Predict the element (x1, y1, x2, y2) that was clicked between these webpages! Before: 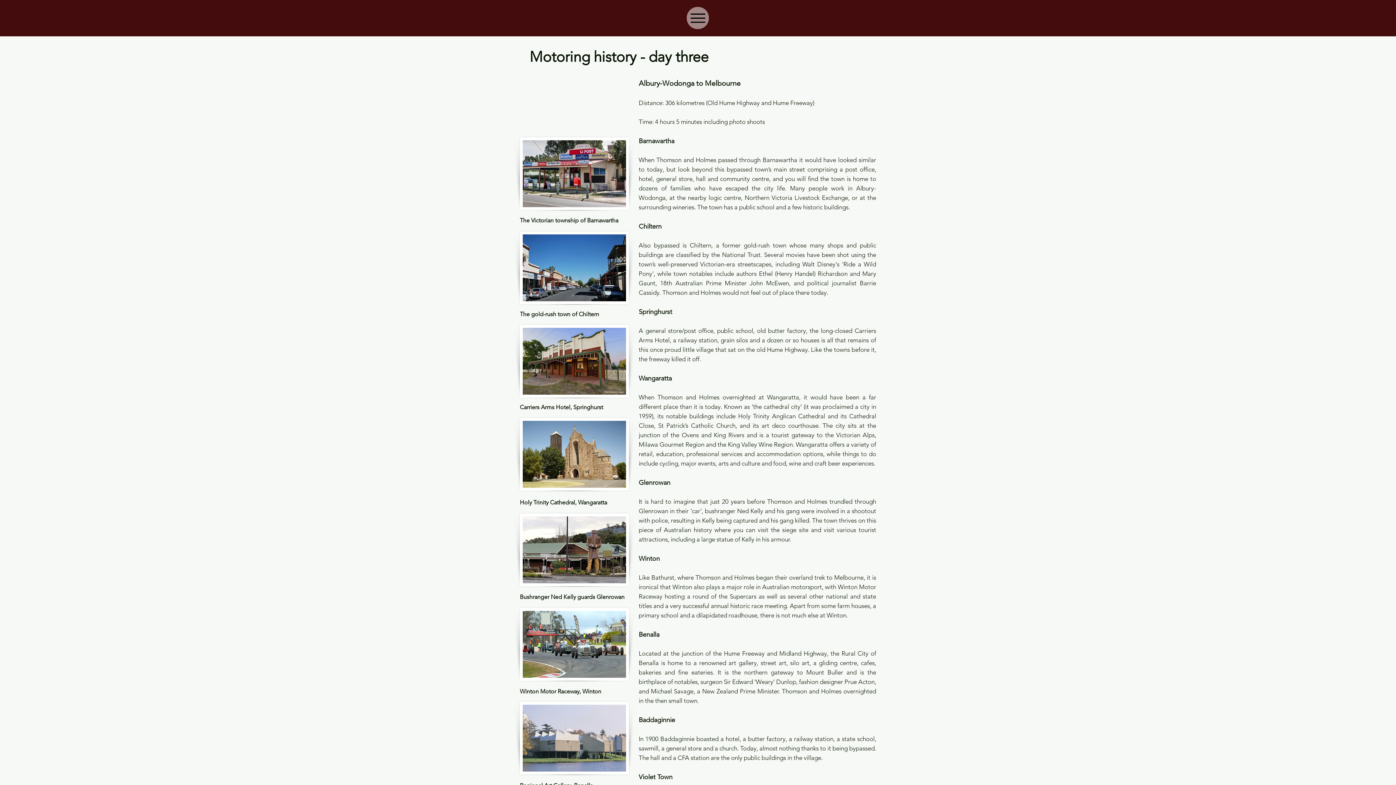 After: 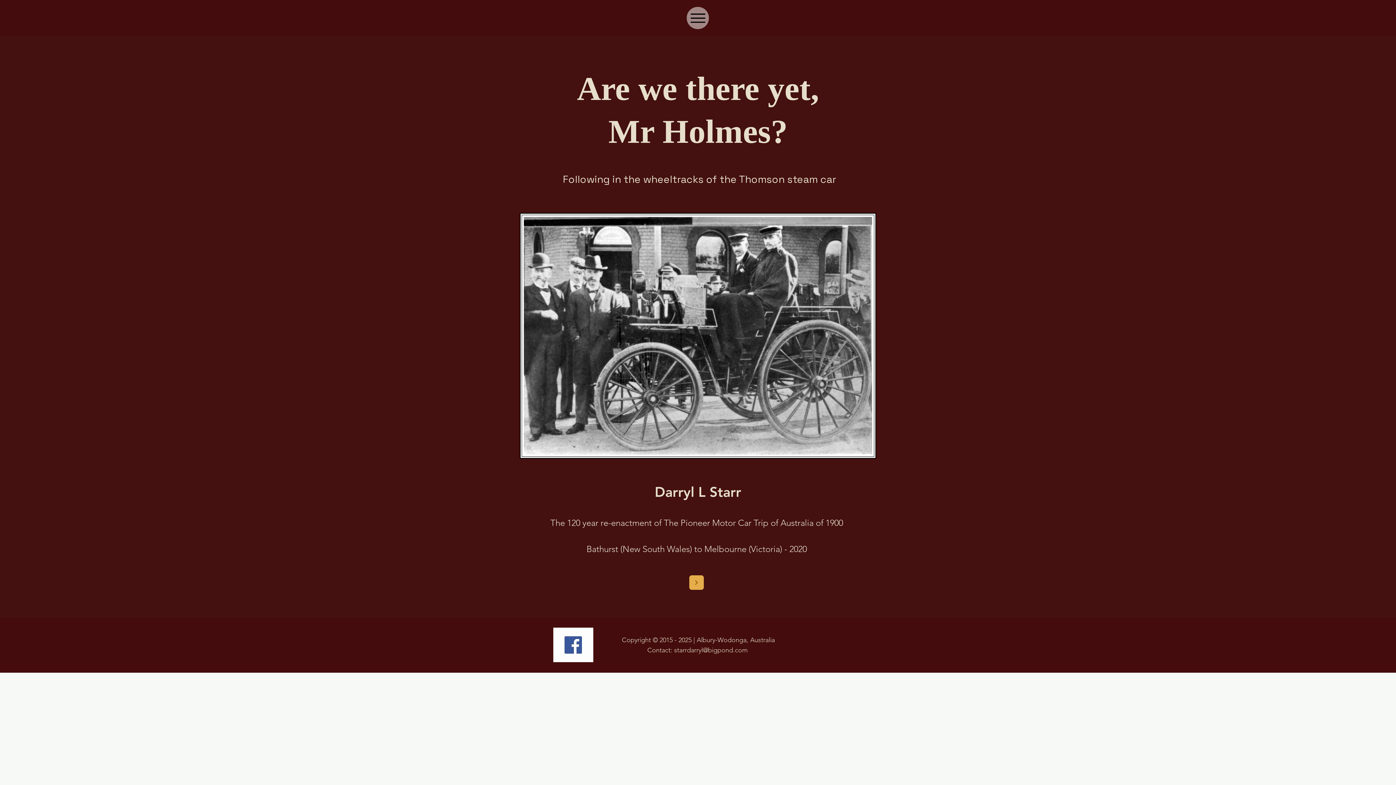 Action: bbox: (520, 137, 629, 210)